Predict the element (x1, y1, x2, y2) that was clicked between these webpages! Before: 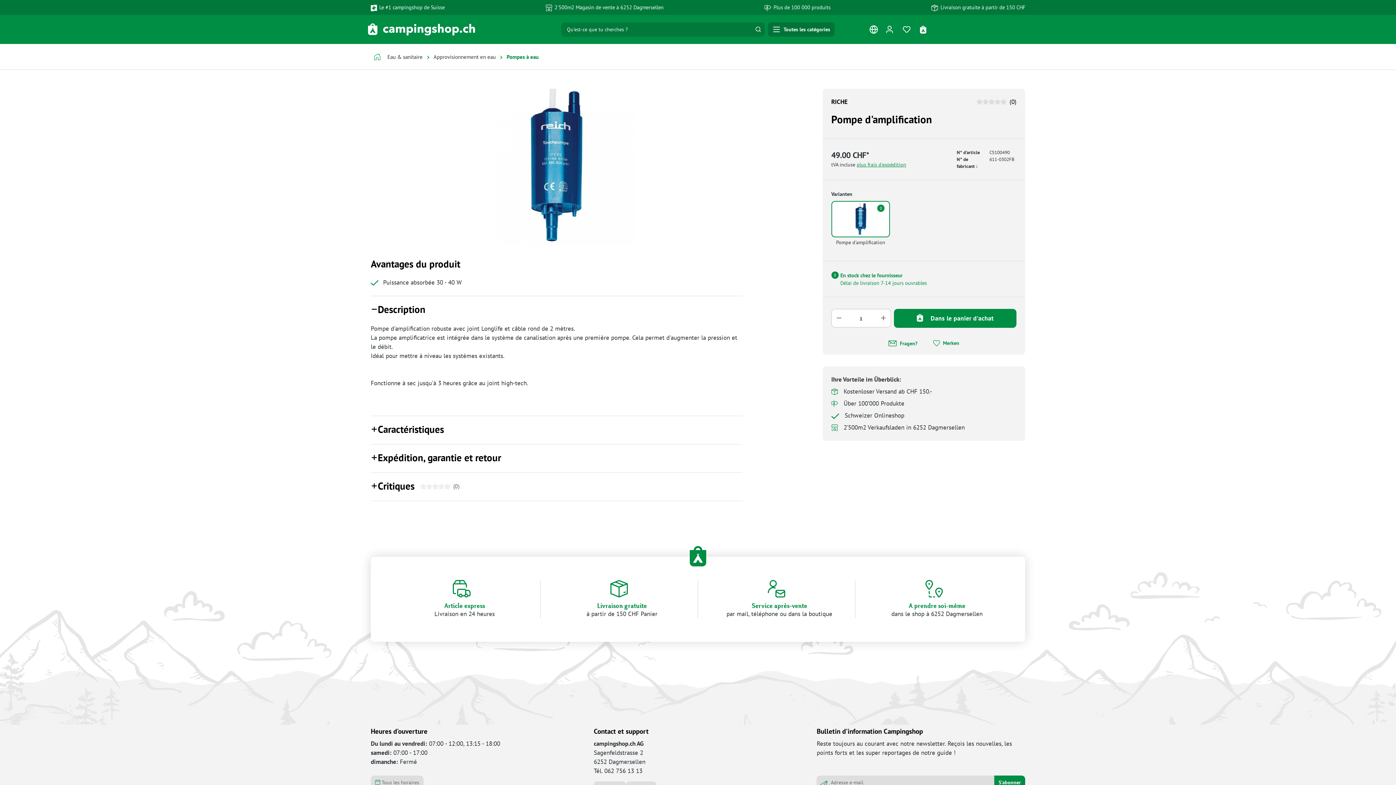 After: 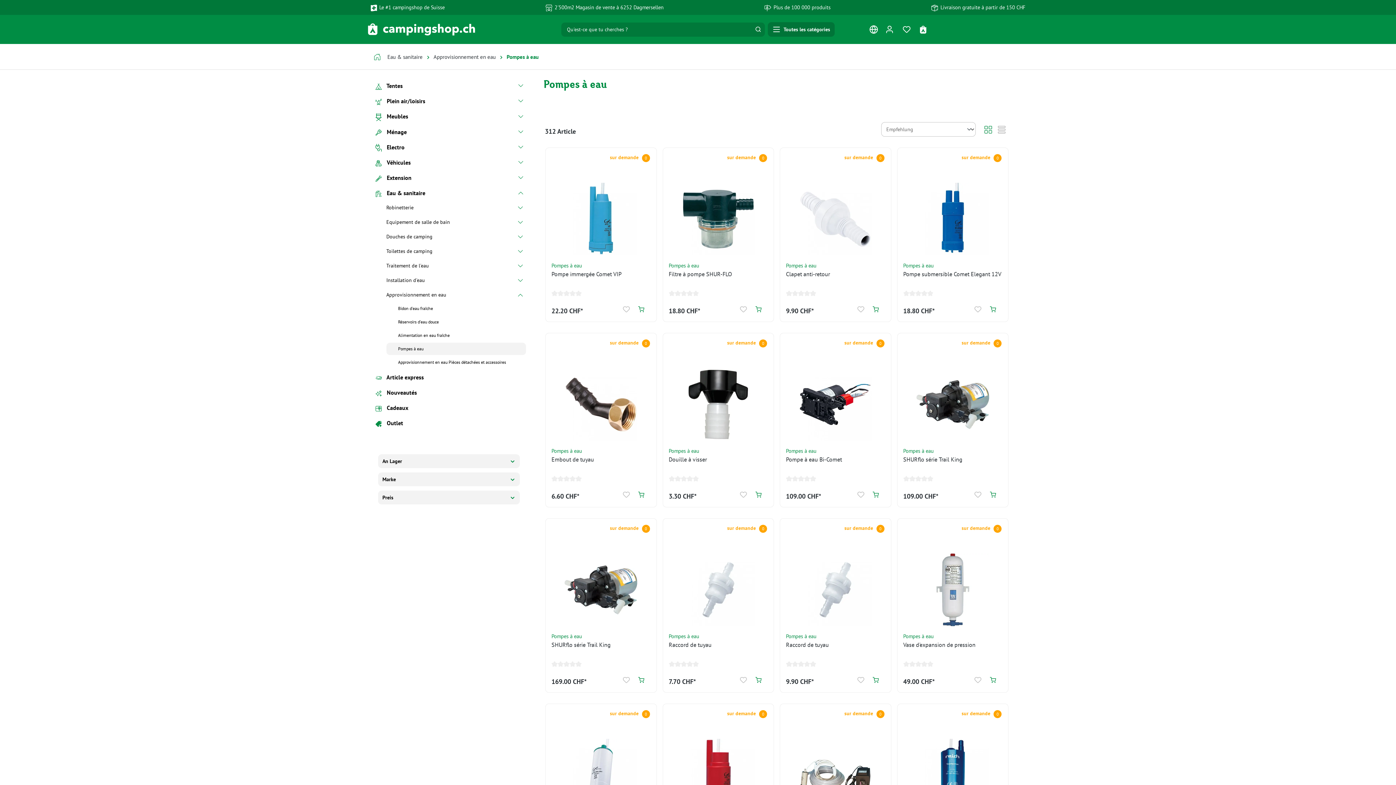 Action: bbox: (506, 53, 538, 61) label: Pompes à eau